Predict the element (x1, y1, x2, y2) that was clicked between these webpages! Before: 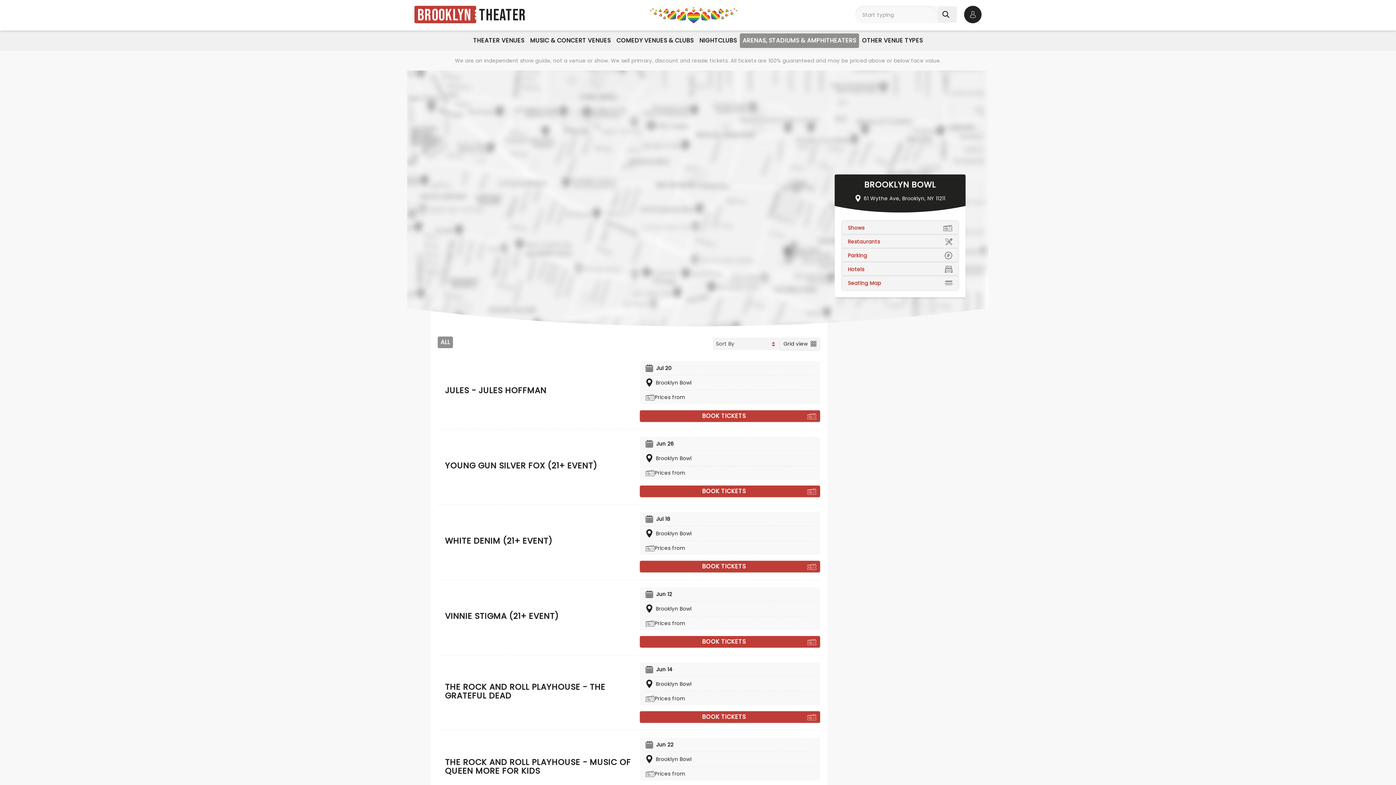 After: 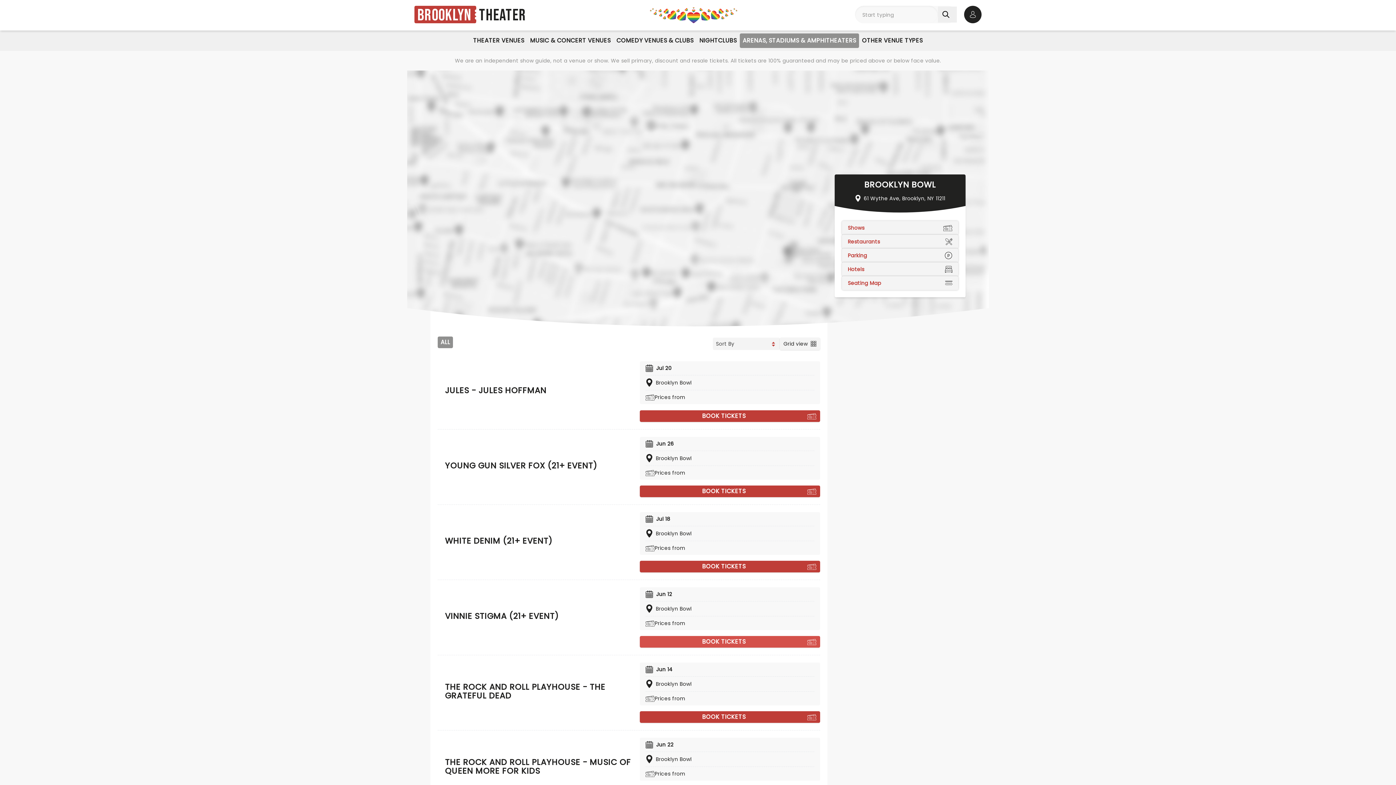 Action: bbox: (640, 636, 820, 648) label: Book tickets for Vinnie Stigma (21+ Event)